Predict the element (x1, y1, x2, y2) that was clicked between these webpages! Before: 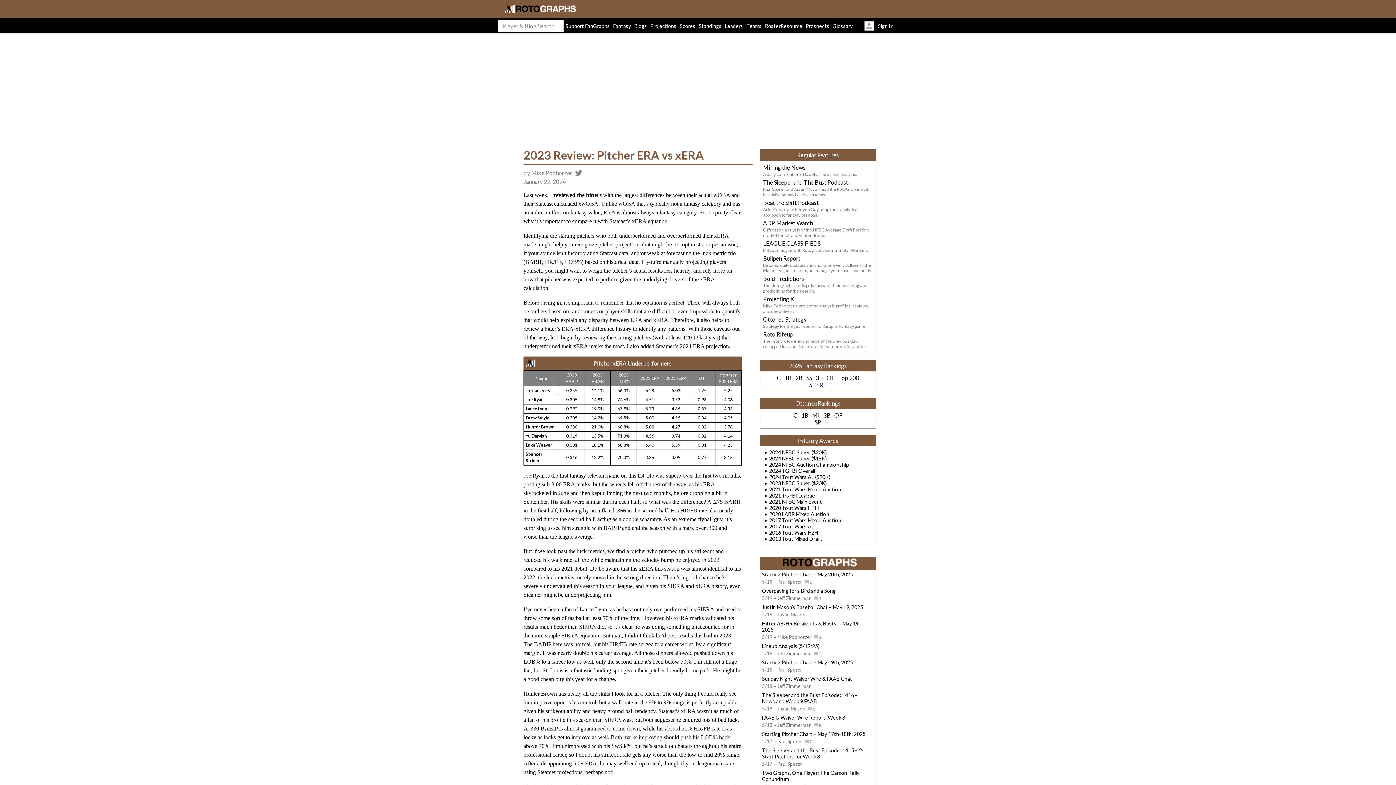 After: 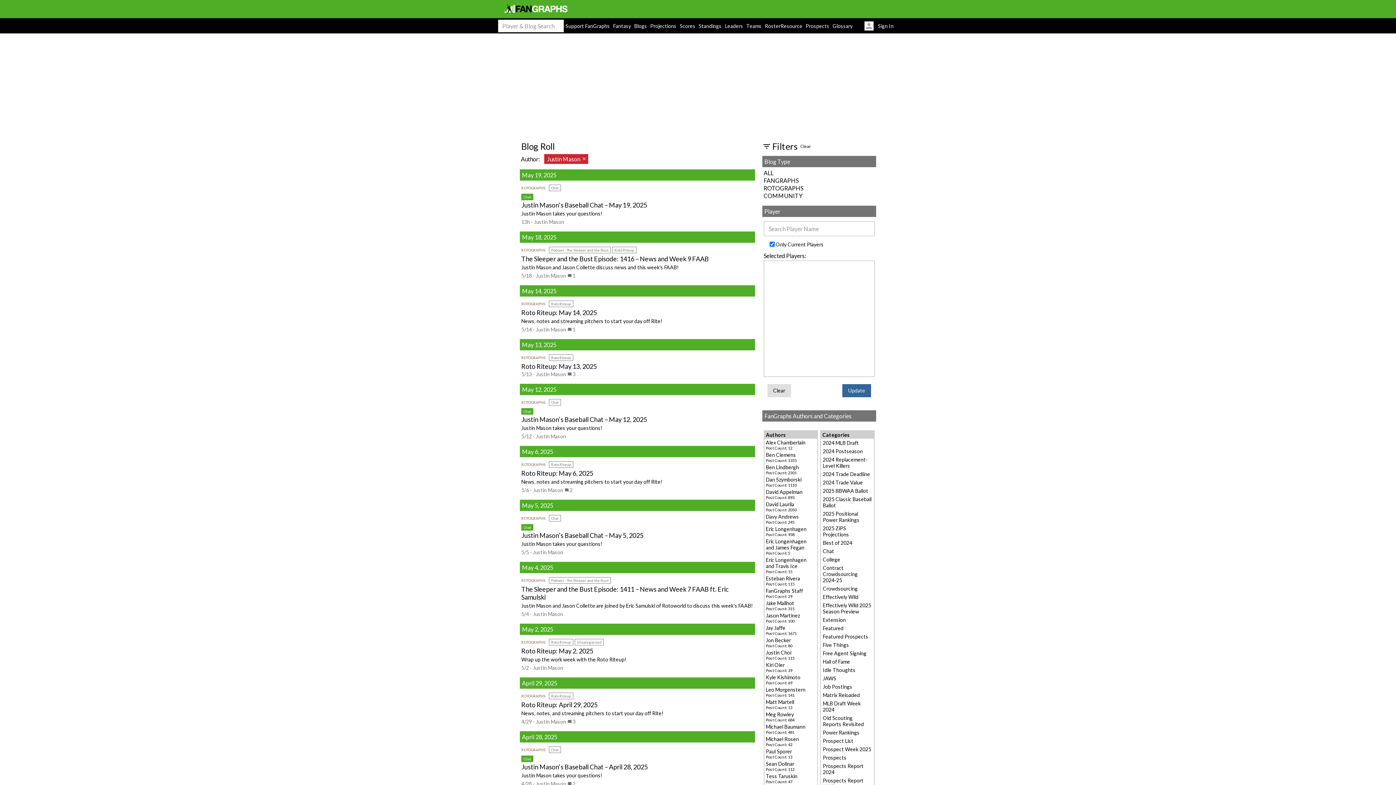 Action: label: Justin Mason bbox: (777, 706, 805, 712)